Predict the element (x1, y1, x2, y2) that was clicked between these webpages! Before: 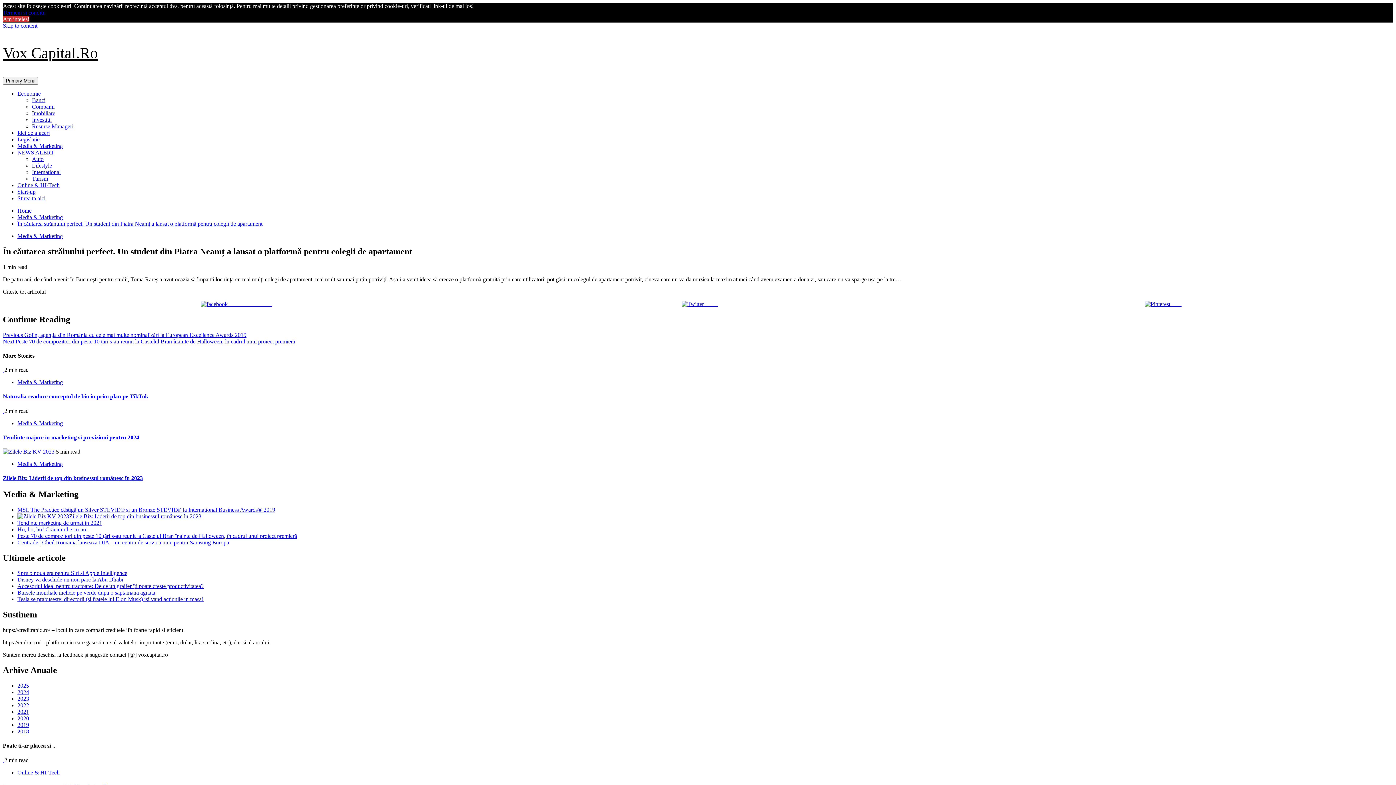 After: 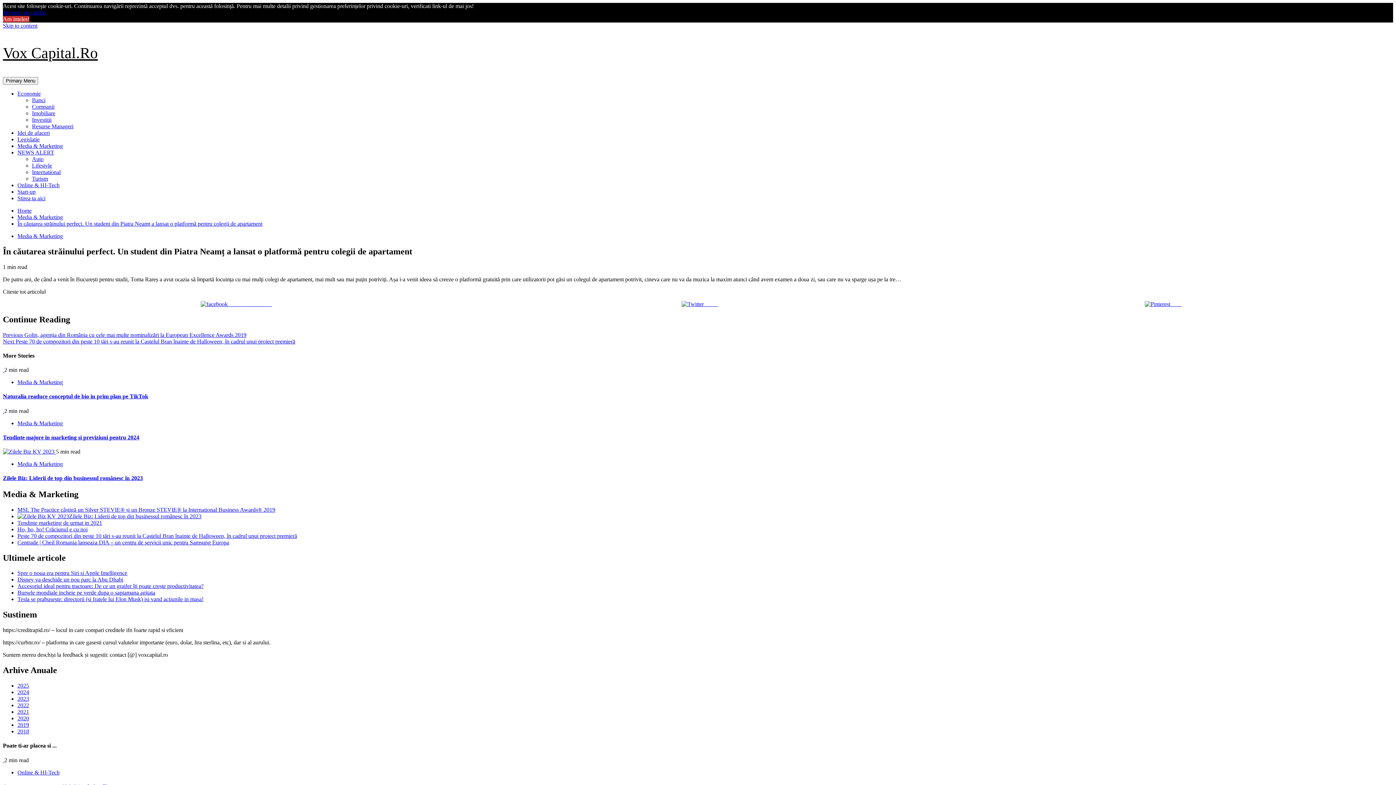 Action: label: Share on Facebook bbox: (6, 301, 466, 307)